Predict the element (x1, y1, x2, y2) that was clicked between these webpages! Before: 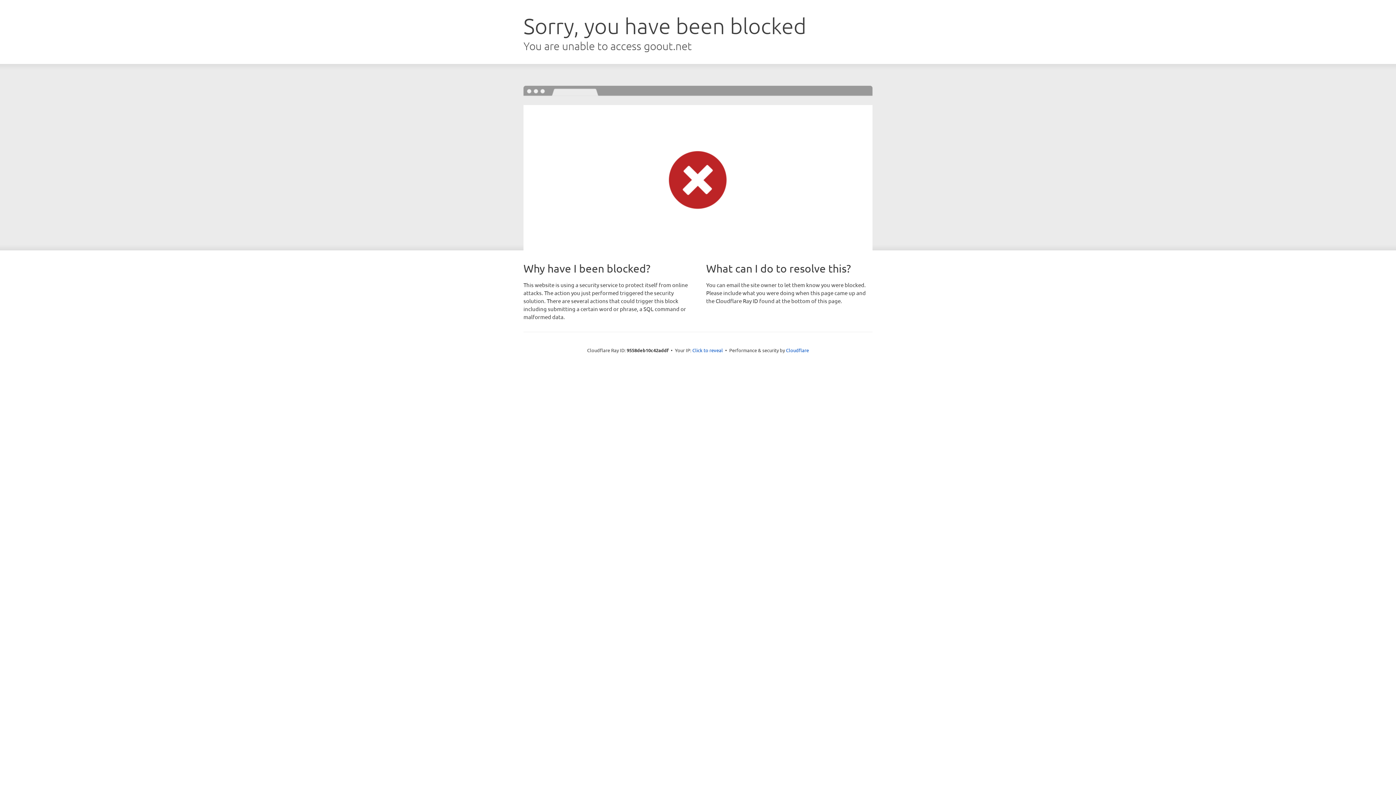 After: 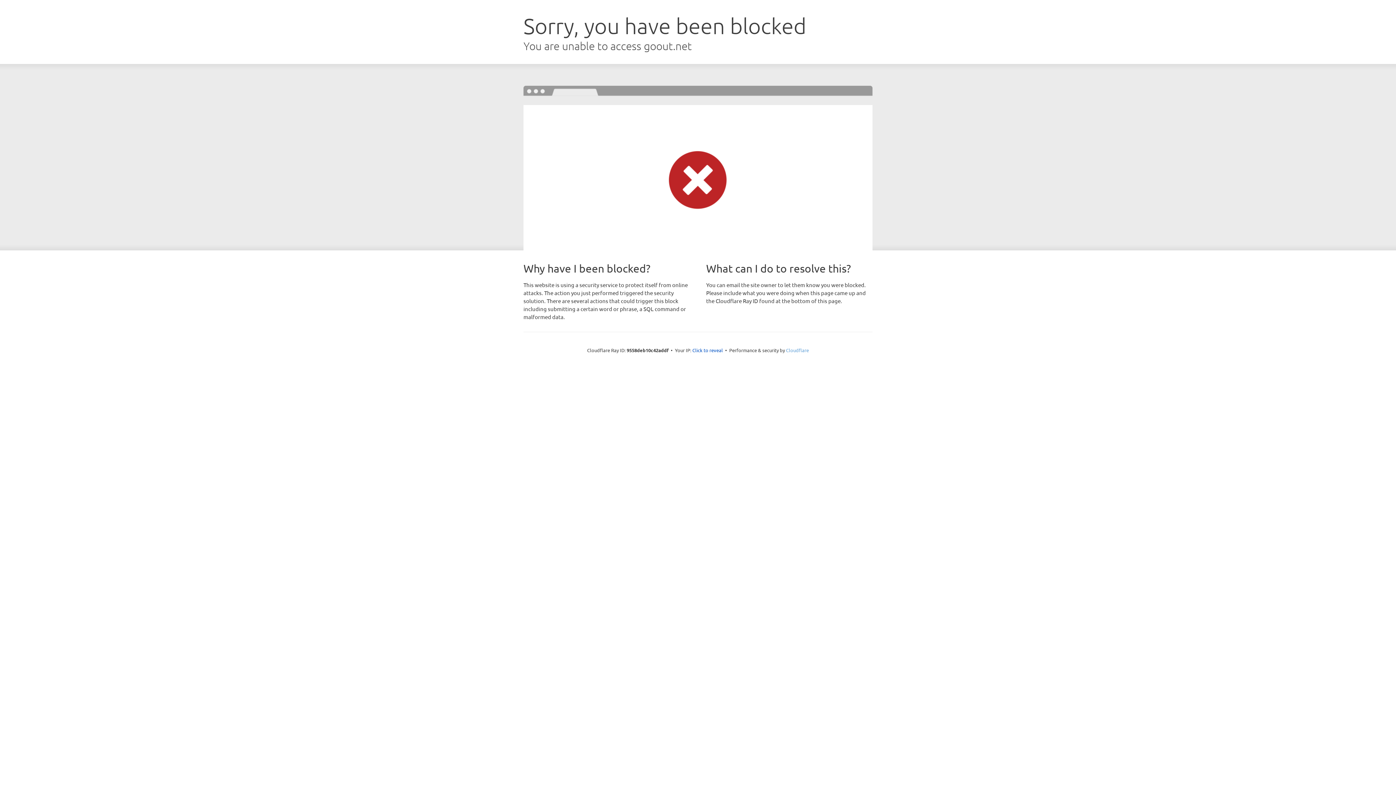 Action: label: Cloudflare bbox: (786, 347, 809, 353)